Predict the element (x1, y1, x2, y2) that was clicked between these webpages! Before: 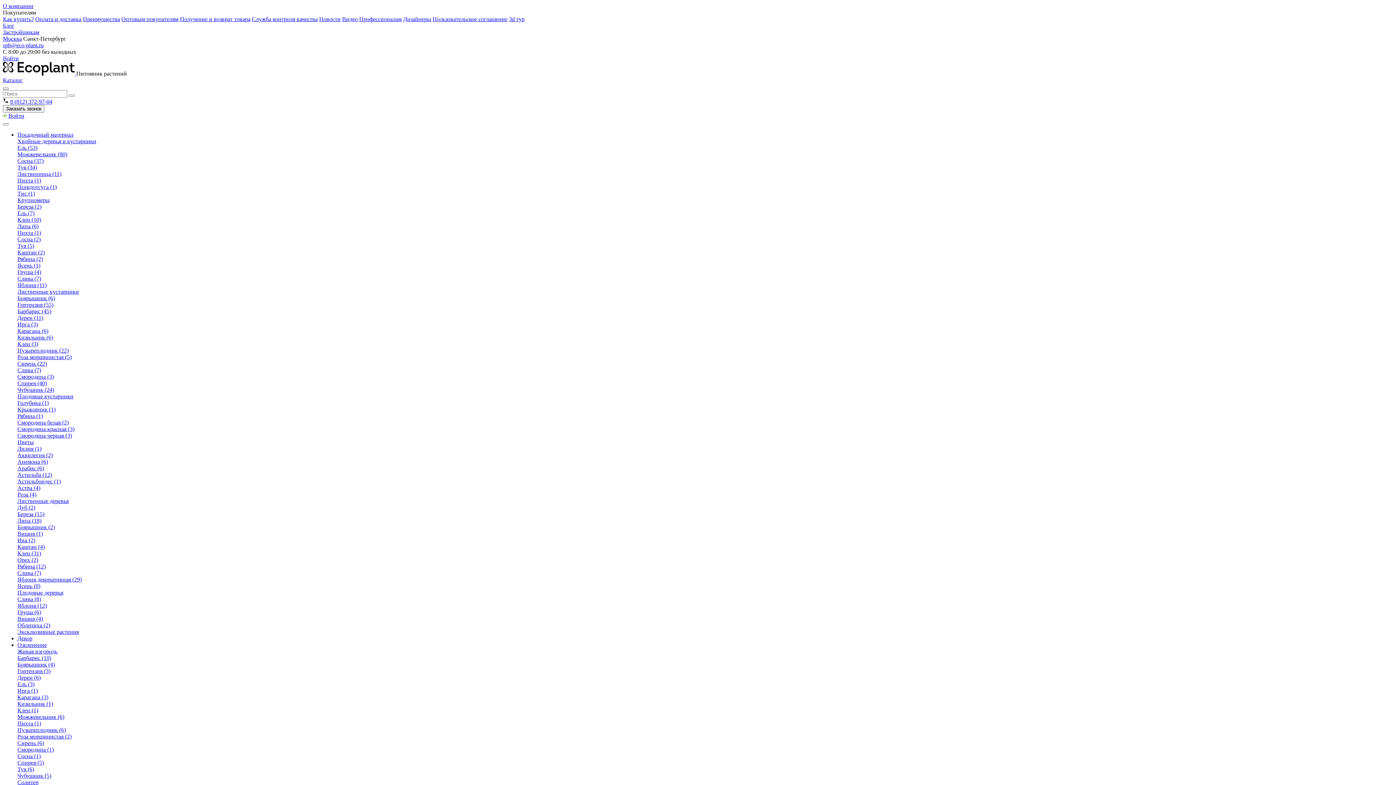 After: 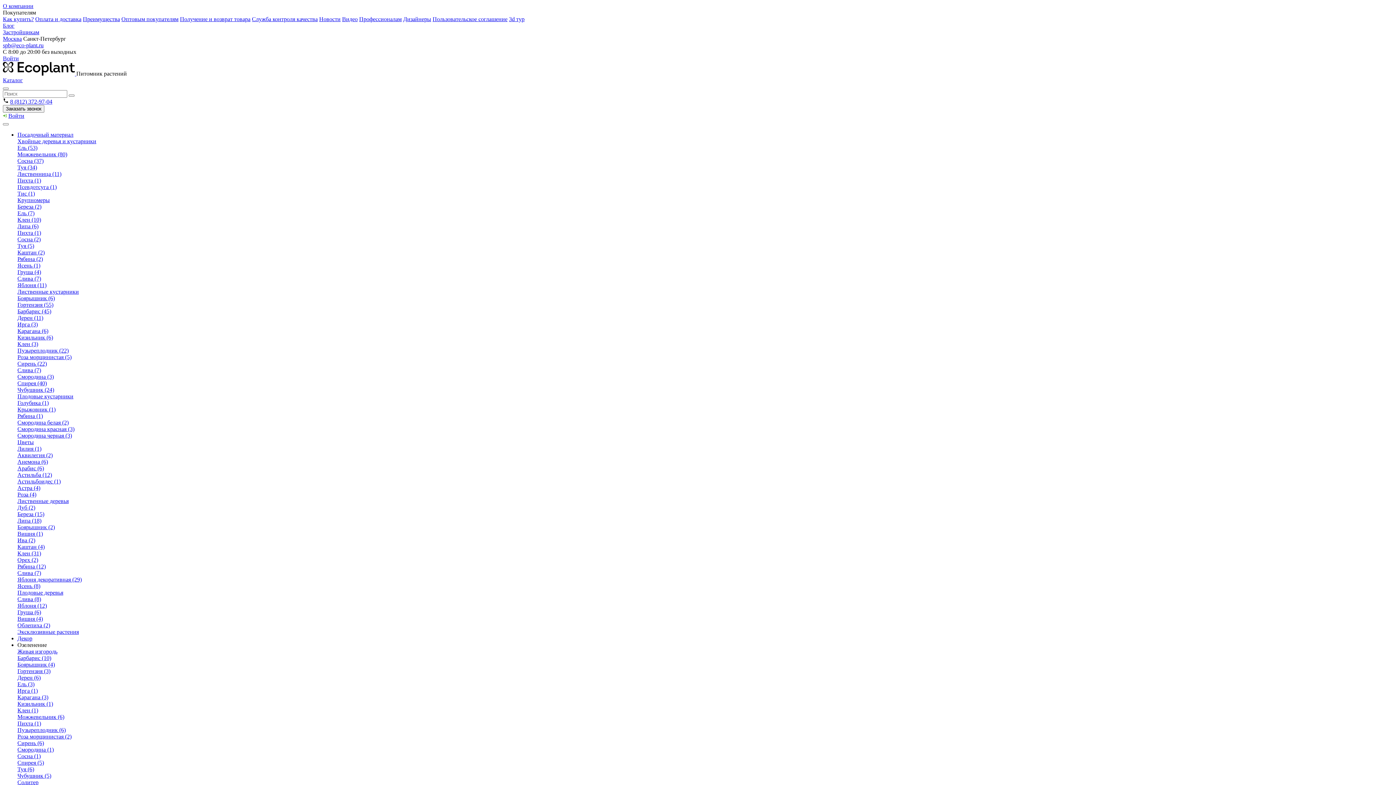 Action: label: Озеленение bbox: (17, 642, 46, 648)